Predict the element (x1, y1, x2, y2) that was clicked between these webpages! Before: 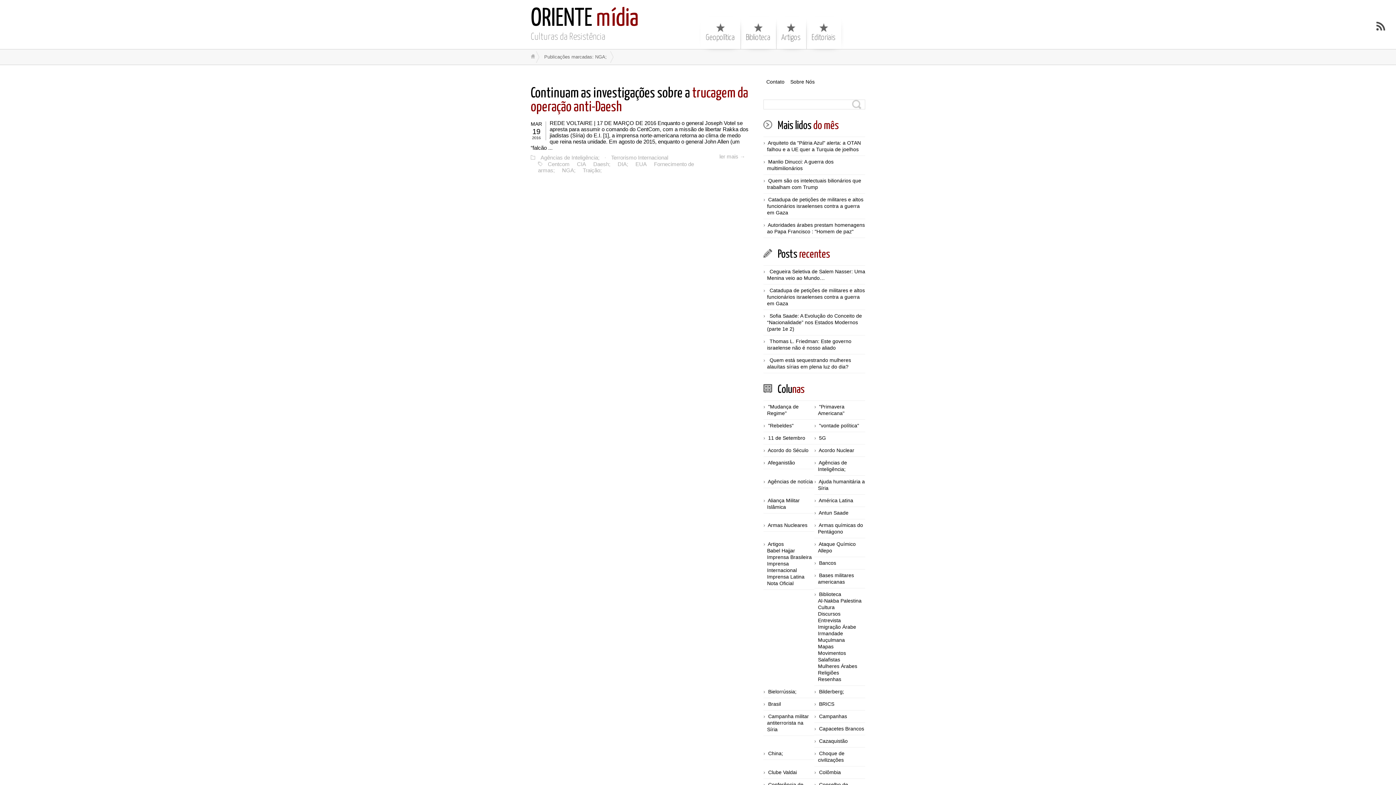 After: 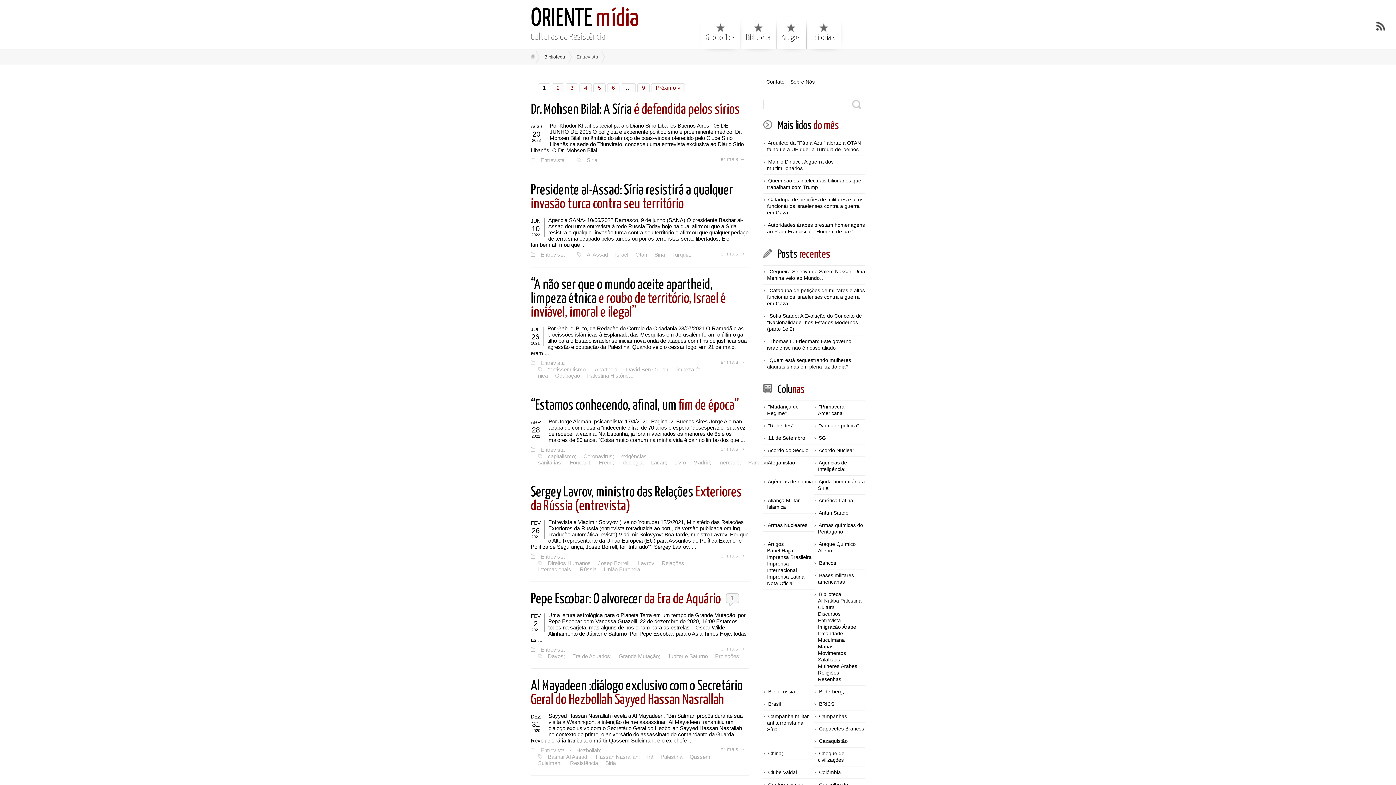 Action: label: Entrevista bbox: (818, 617, 841, 624)